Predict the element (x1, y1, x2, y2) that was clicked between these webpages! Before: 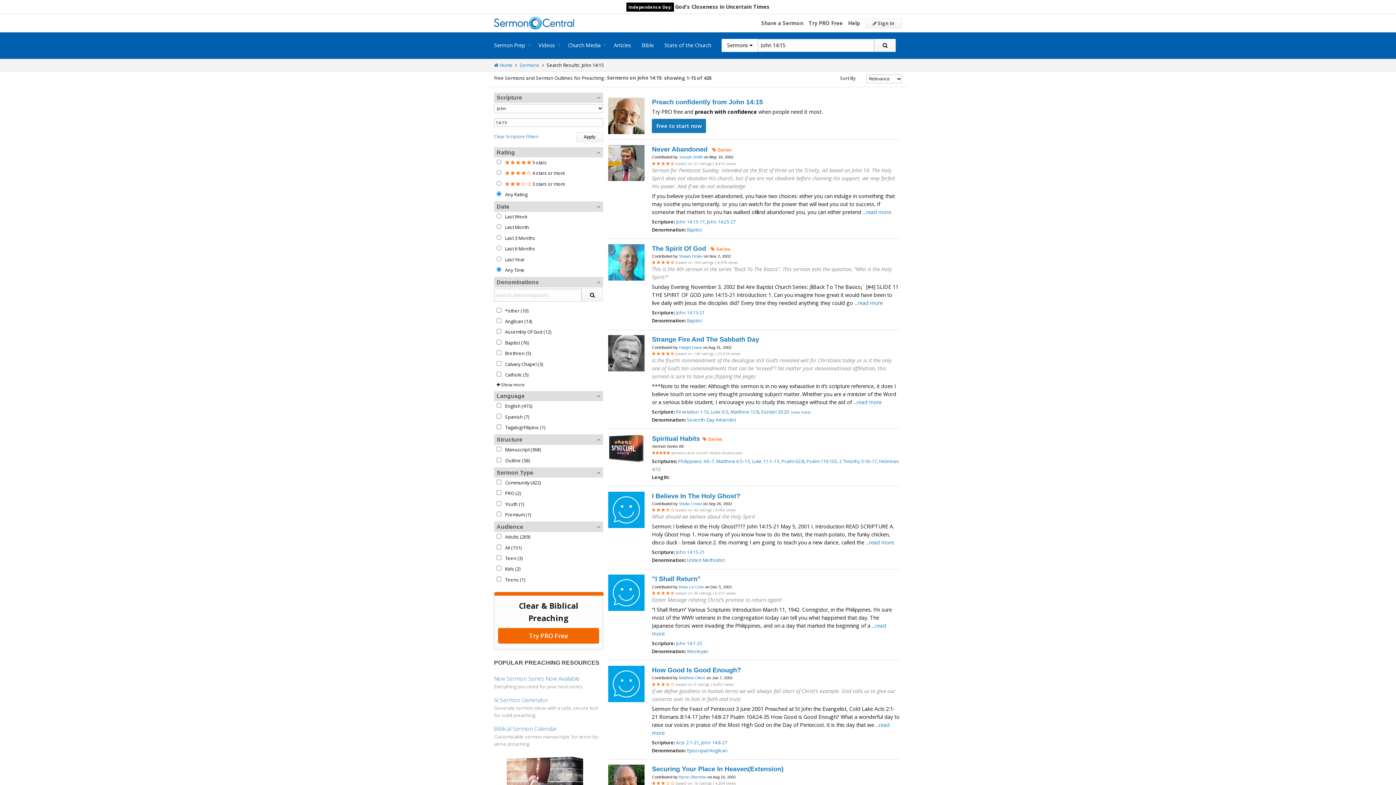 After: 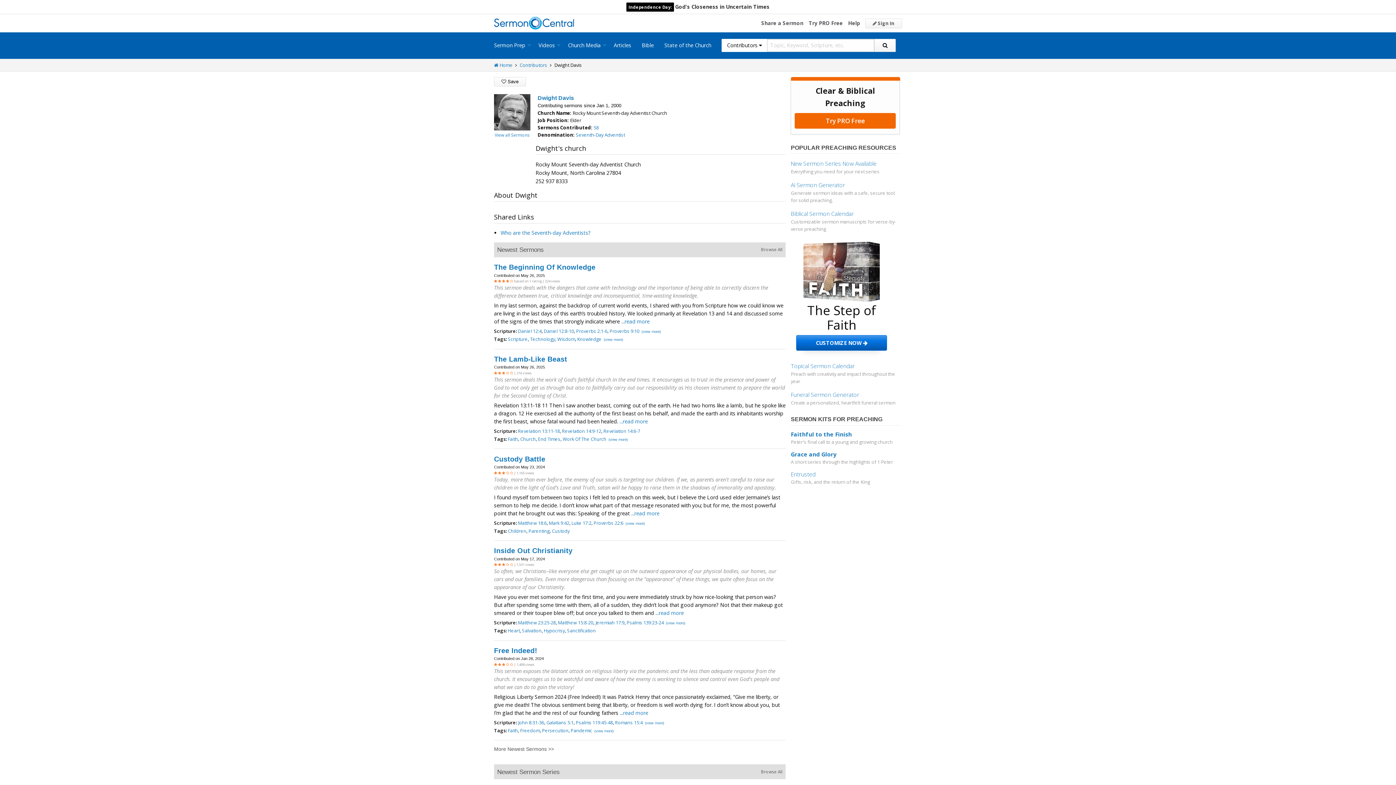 Action: bbox: (608, 335, 644, 371)